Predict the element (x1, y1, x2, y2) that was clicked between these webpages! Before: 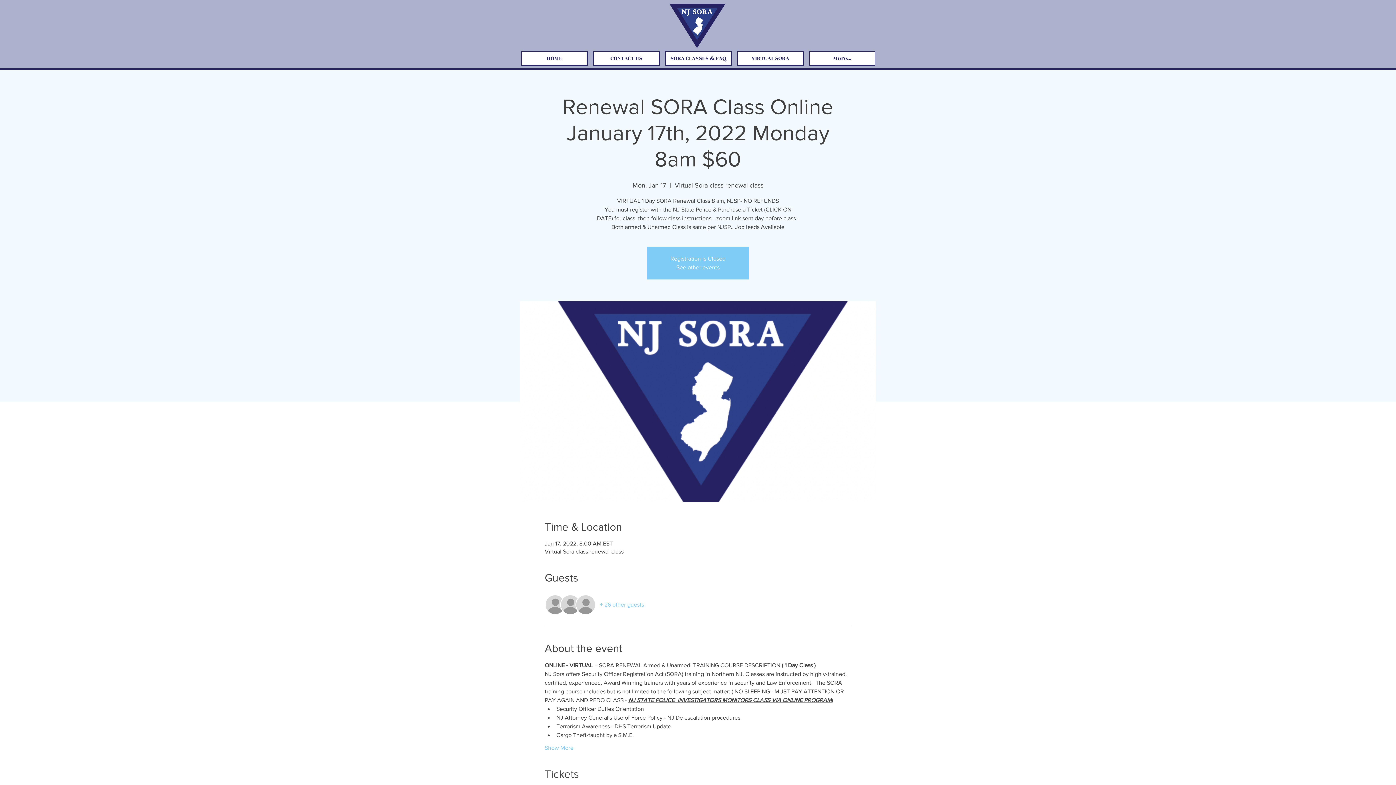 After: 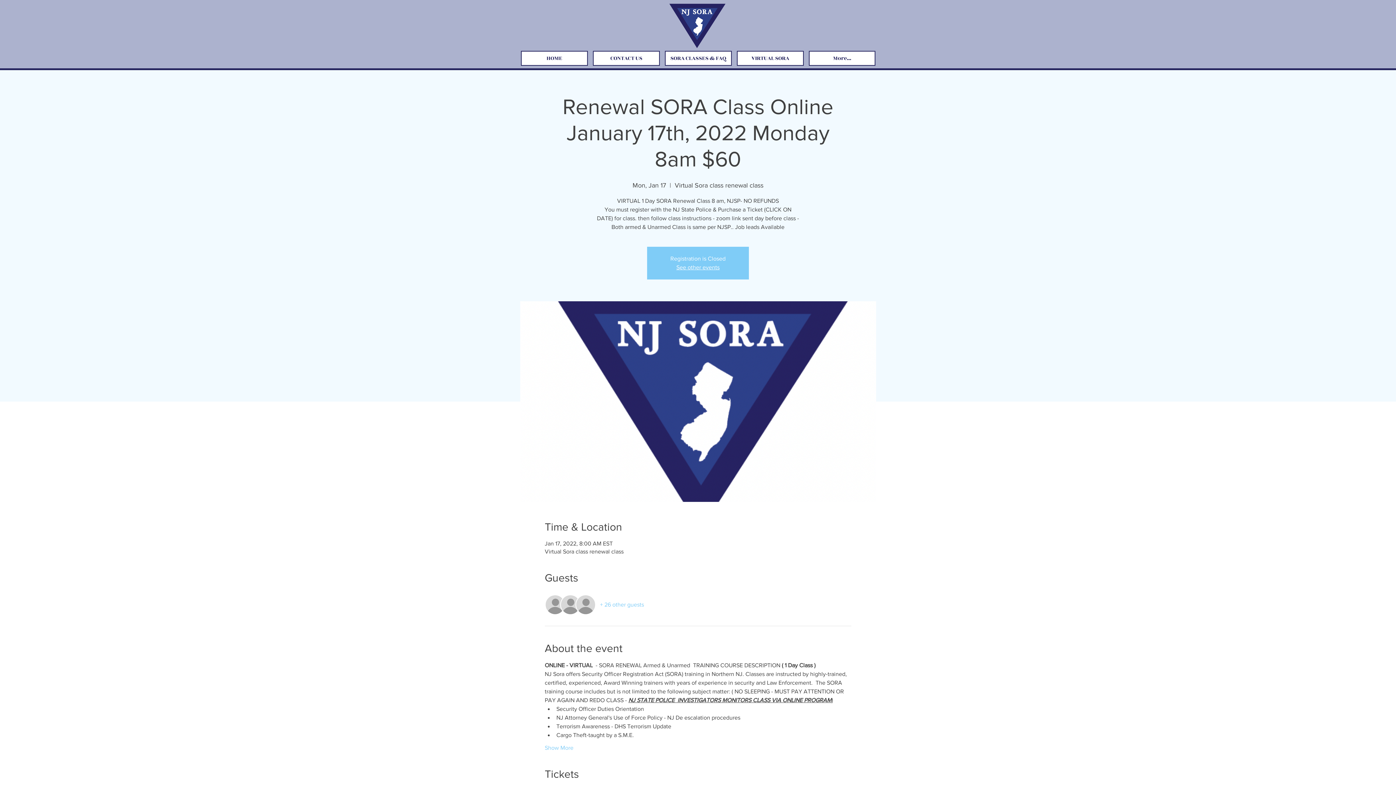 Action: label: + 26 other guests bbox: (600, 601, 644, 609)